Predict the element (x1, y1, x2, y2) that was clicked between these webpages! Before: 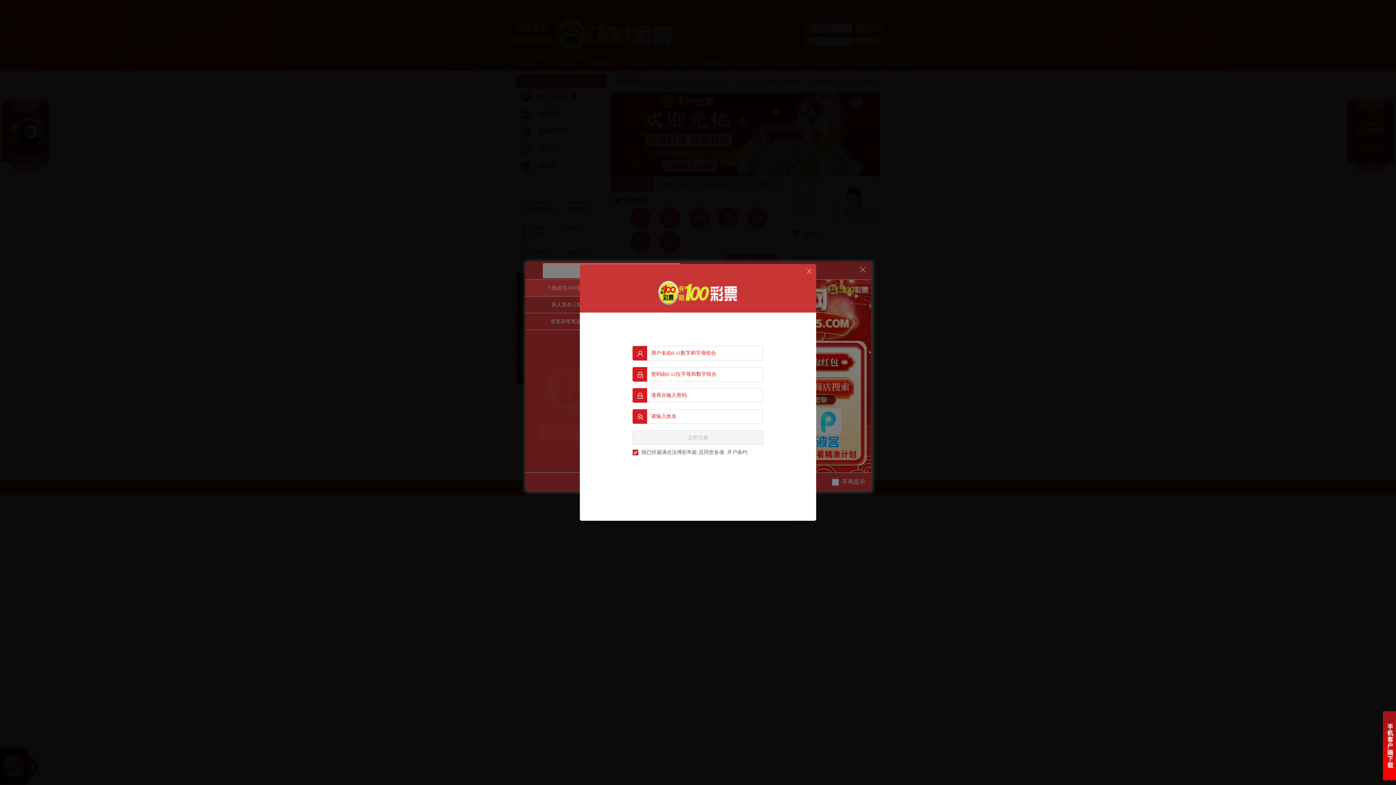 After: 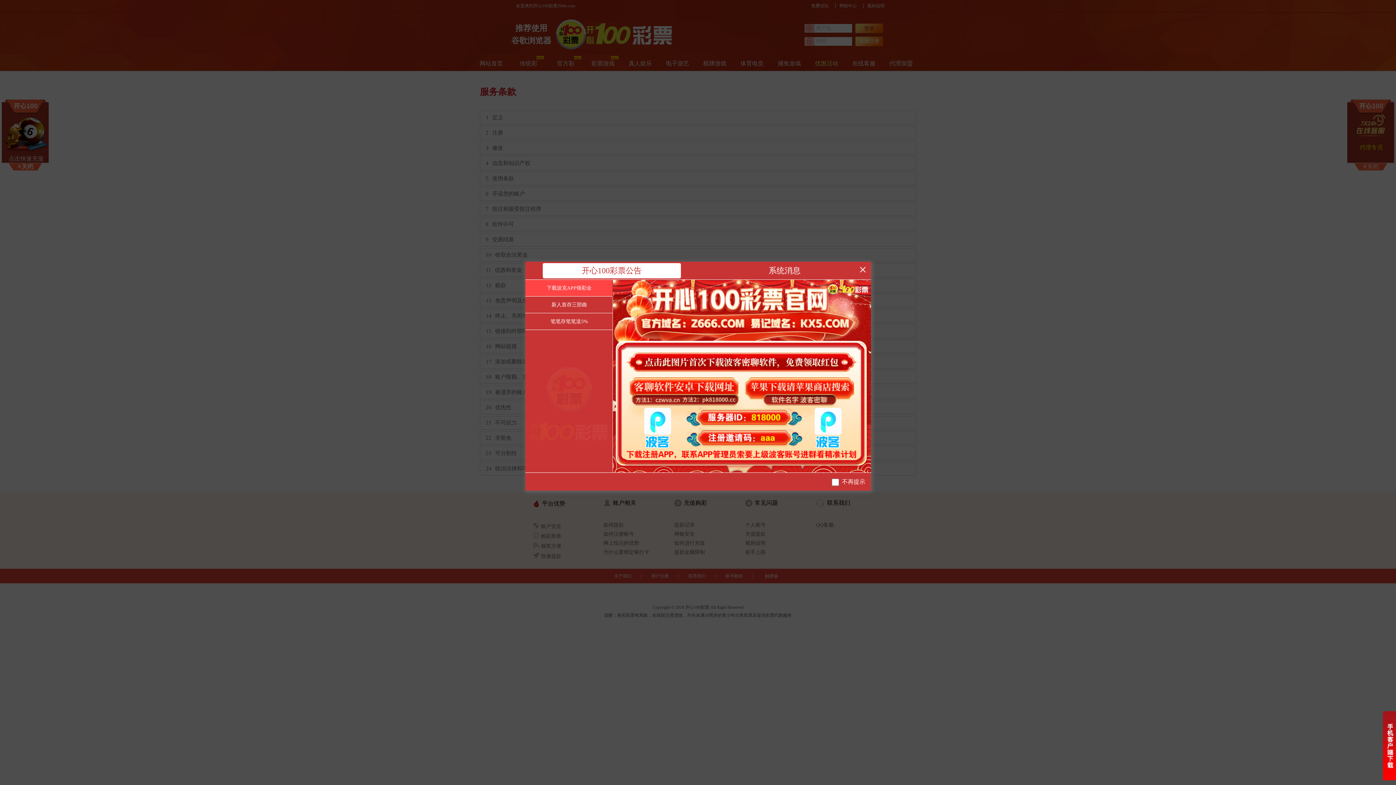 Action: bbox: (727, 449, 747, 455) label: 开户条约